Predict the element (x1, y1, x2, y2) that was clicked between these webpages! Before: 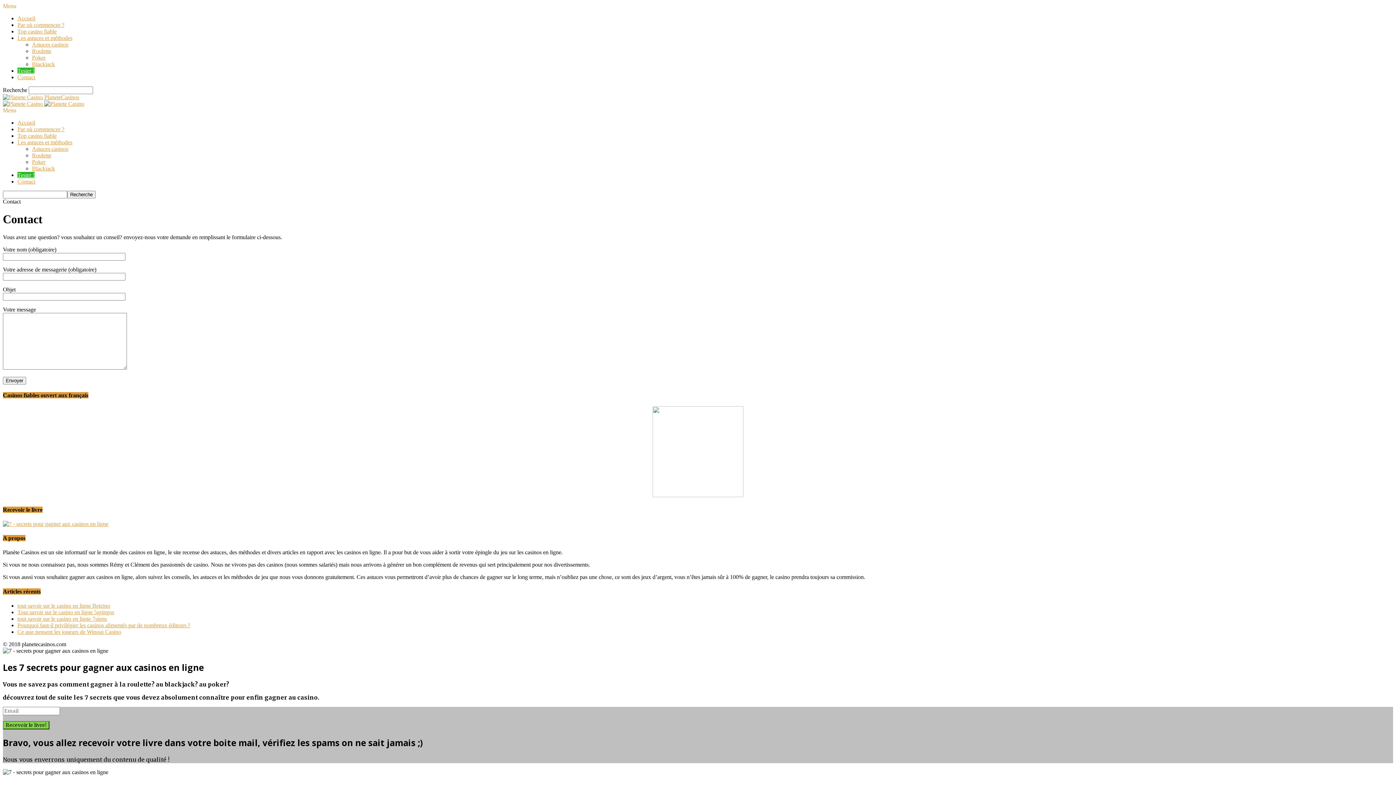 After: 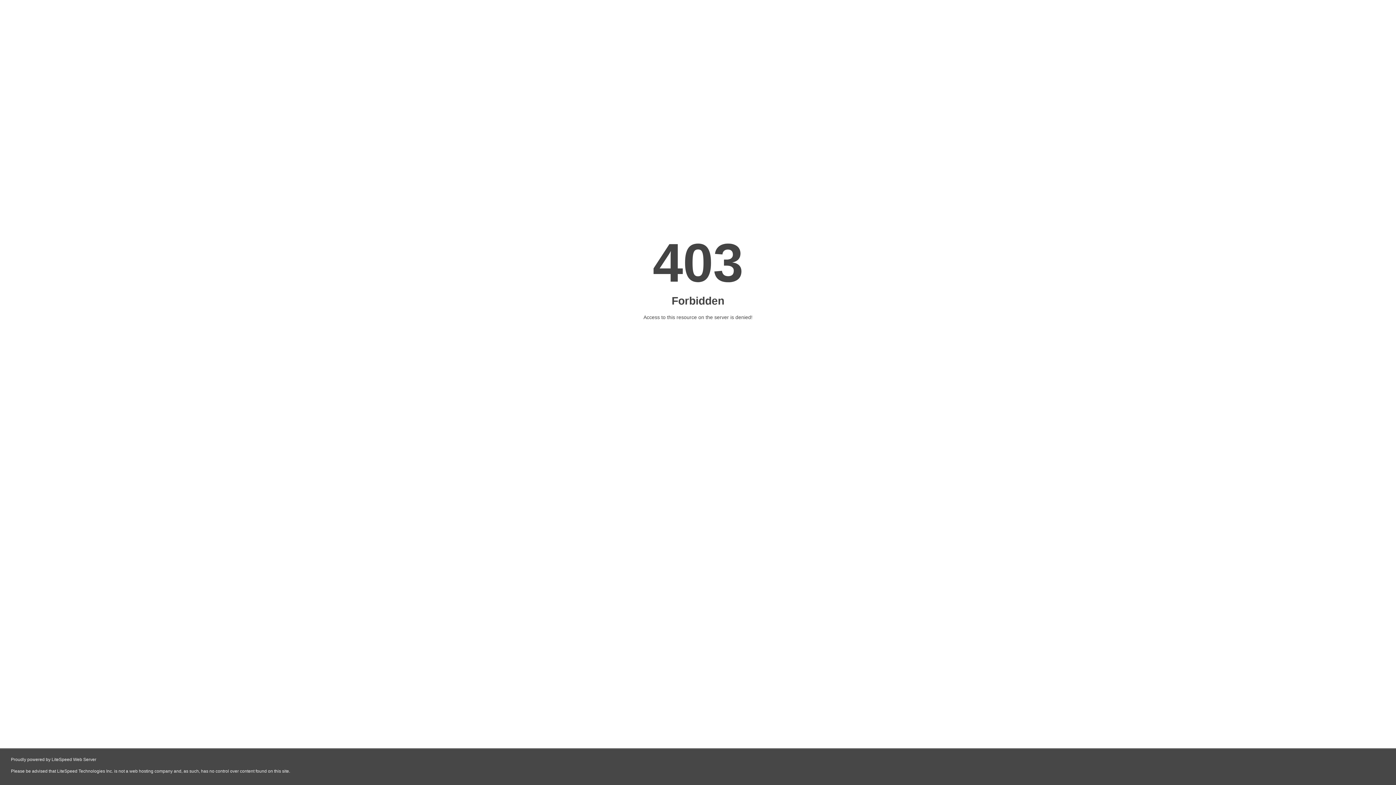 Action: bbox: (2, 721, 49, 729) label: Recevoir le livre!